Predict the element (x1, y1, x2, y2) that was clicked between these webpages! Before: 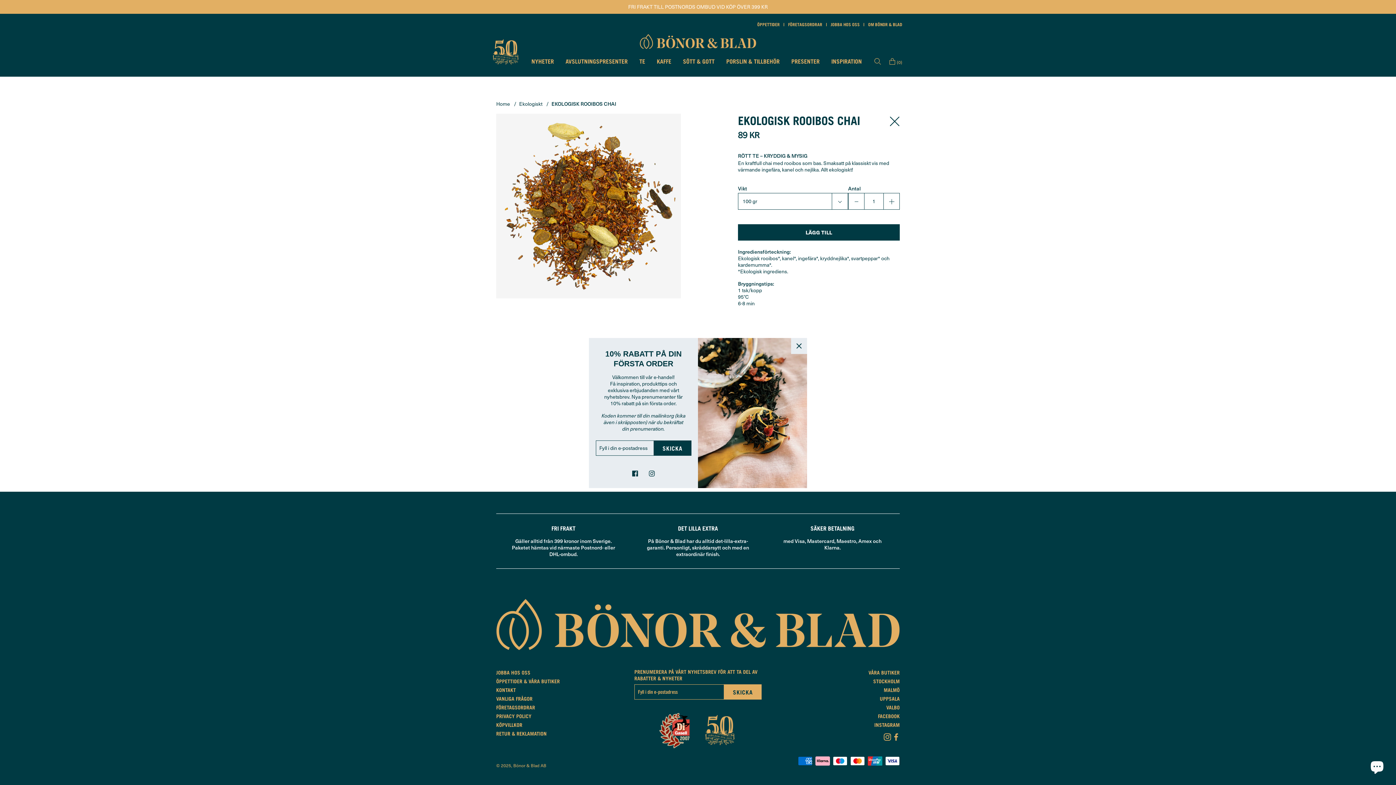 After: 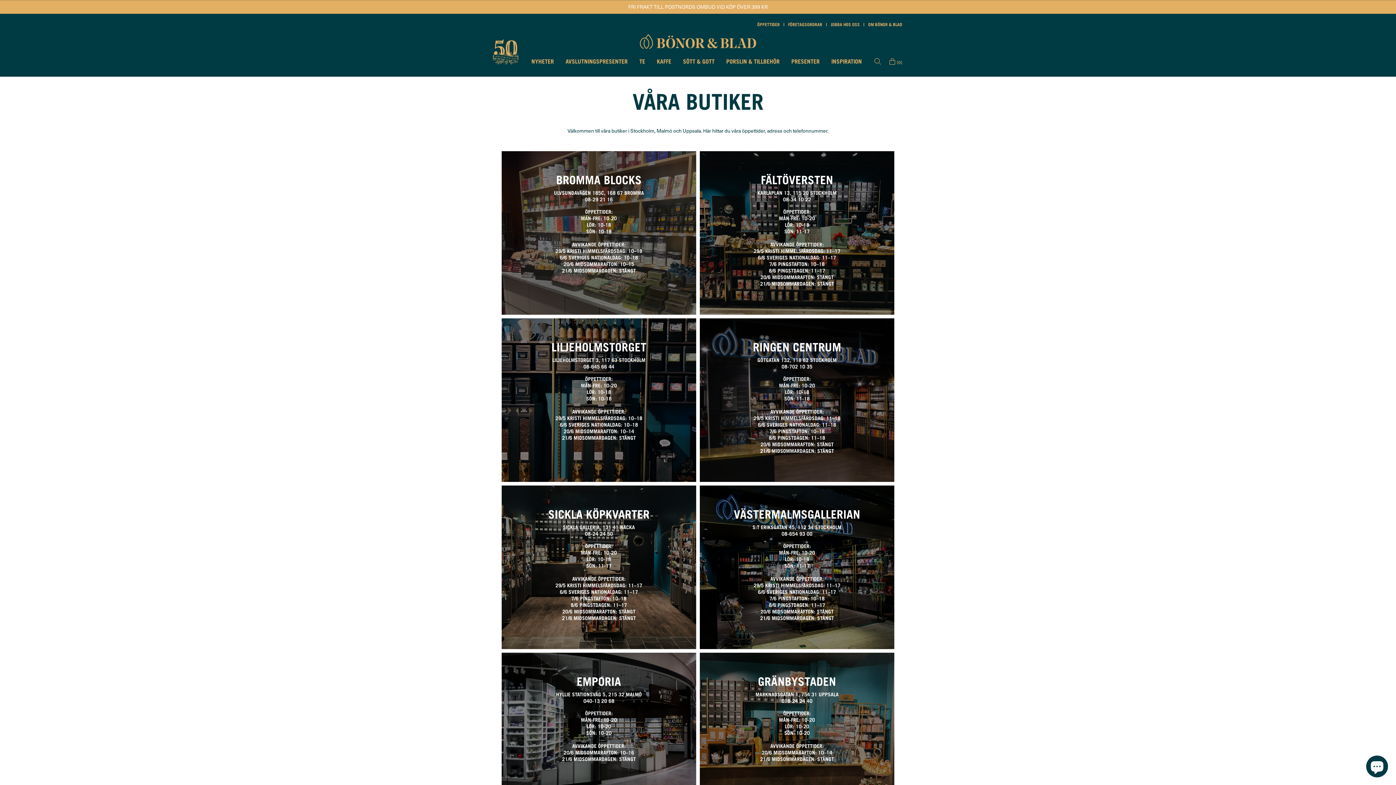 Action: bbox: (884, 686, 900, 695) label: MALMÖ